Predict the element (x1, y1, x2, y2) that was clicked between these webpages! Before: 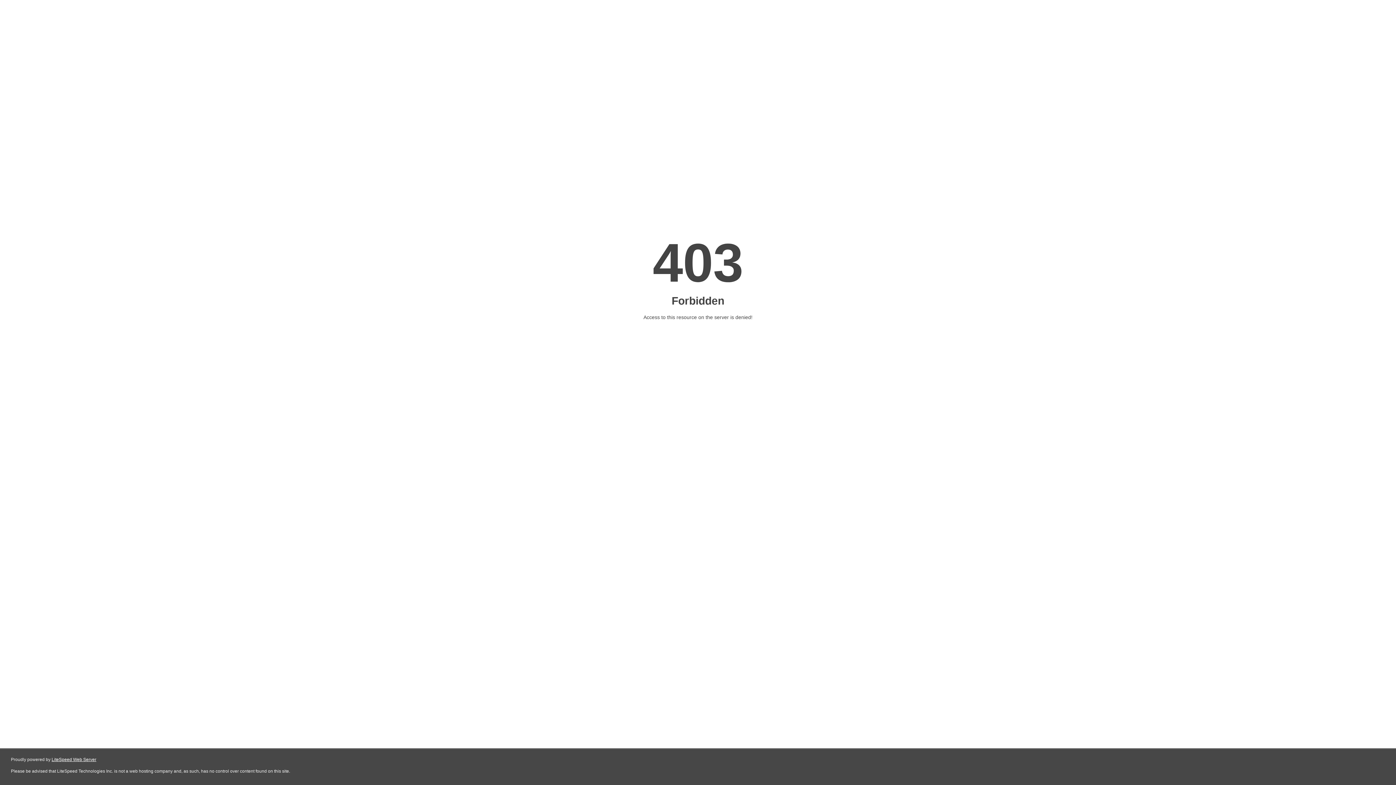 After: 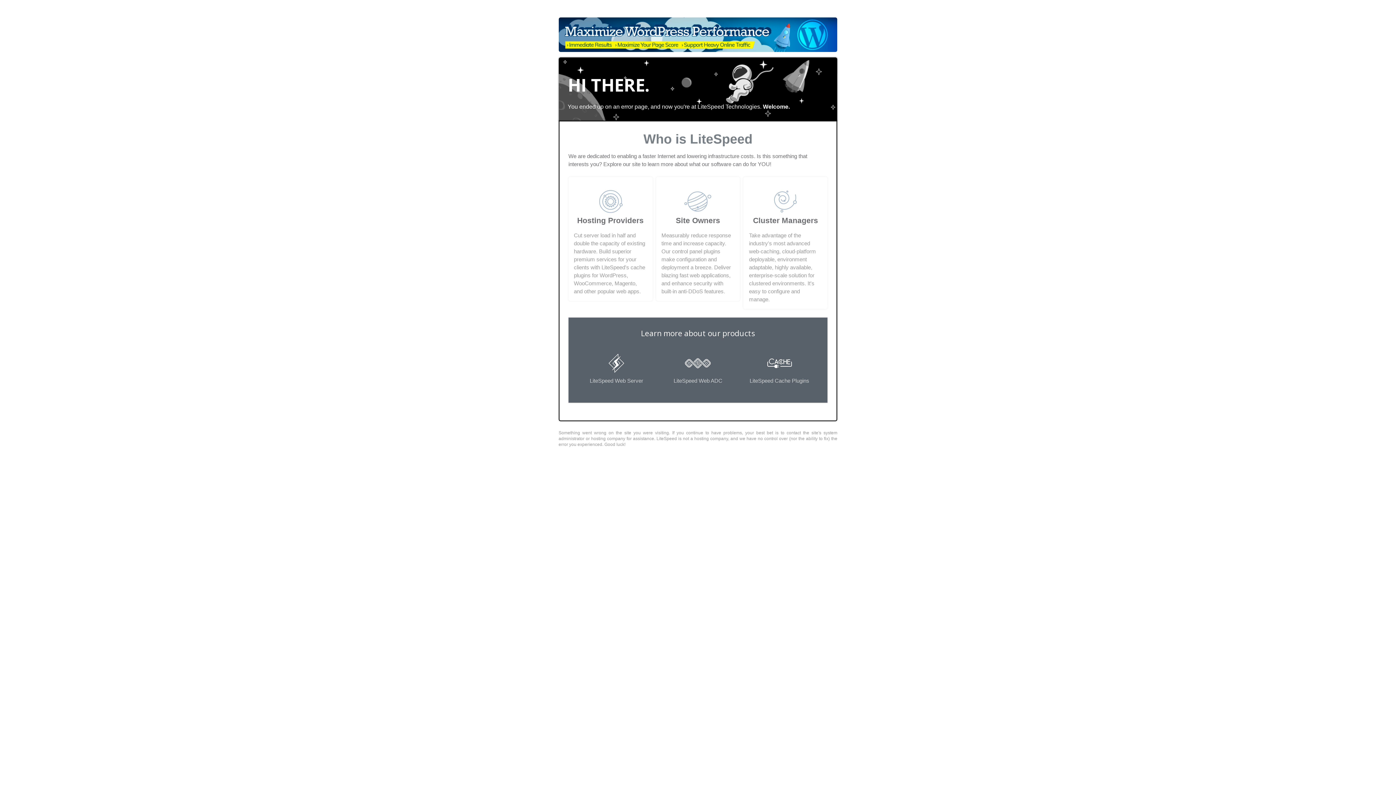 Action: label: LiteSpeed Web Server bbox: (51, 757, 96, 762)